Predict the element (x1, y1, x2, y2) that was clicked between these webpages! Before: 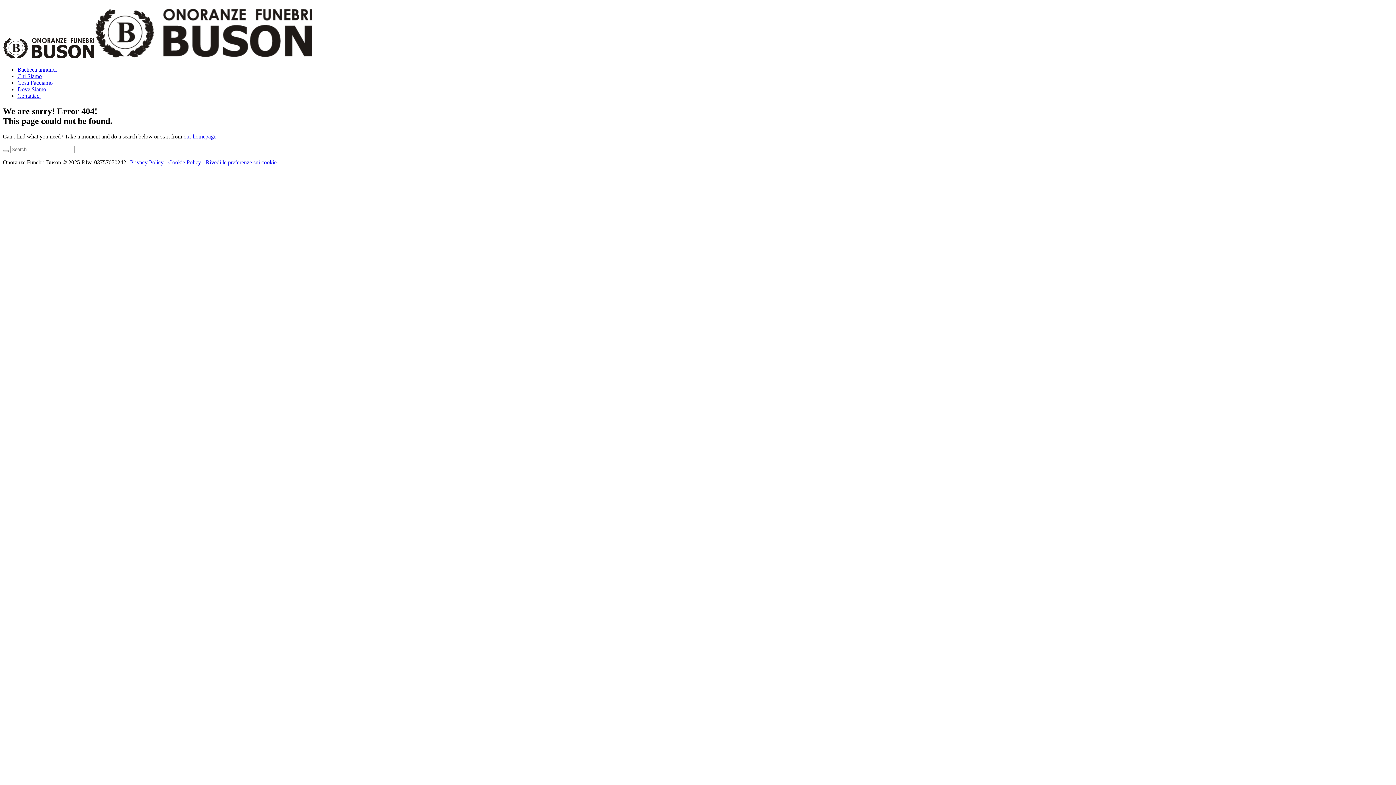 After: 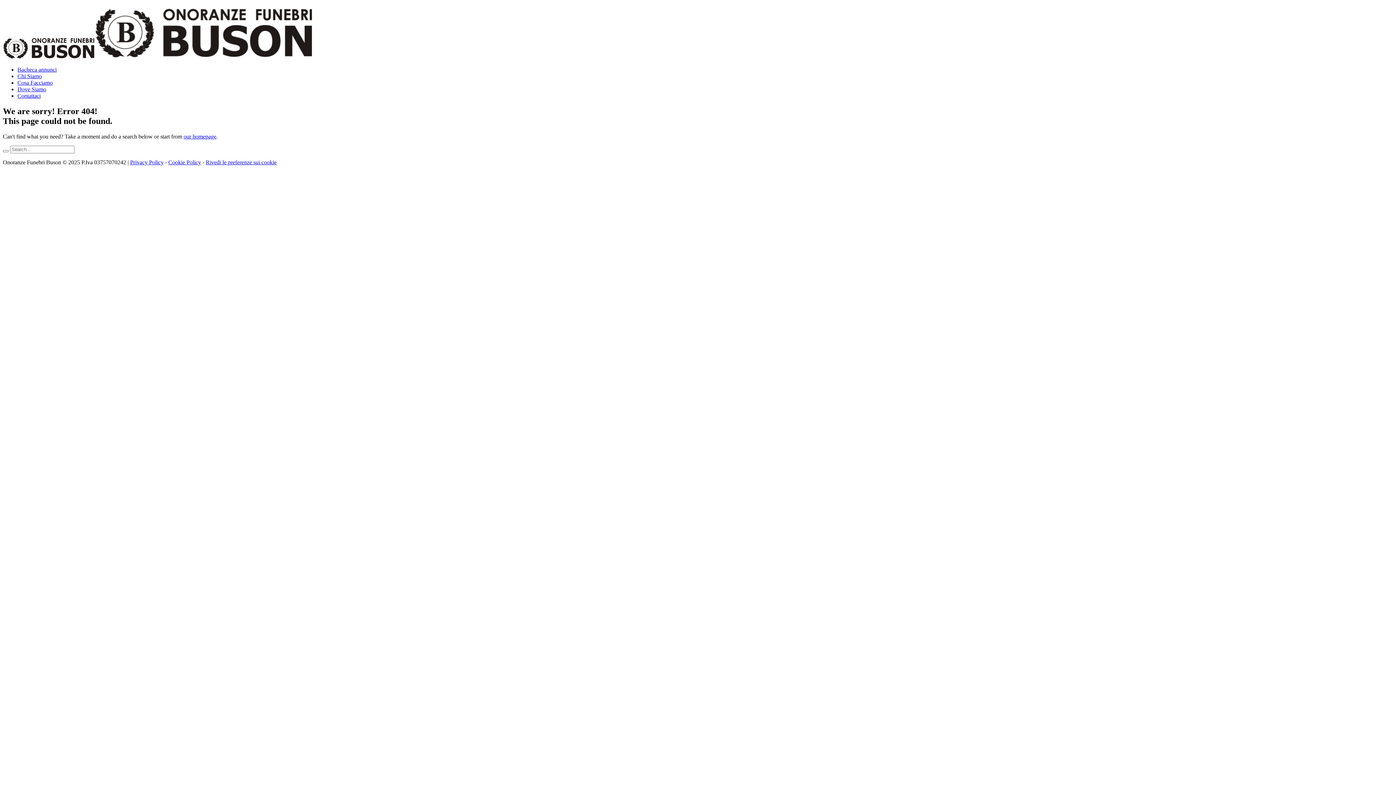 Action: label: Cosa Facciamo bbox: (17, 79, 52, 85)